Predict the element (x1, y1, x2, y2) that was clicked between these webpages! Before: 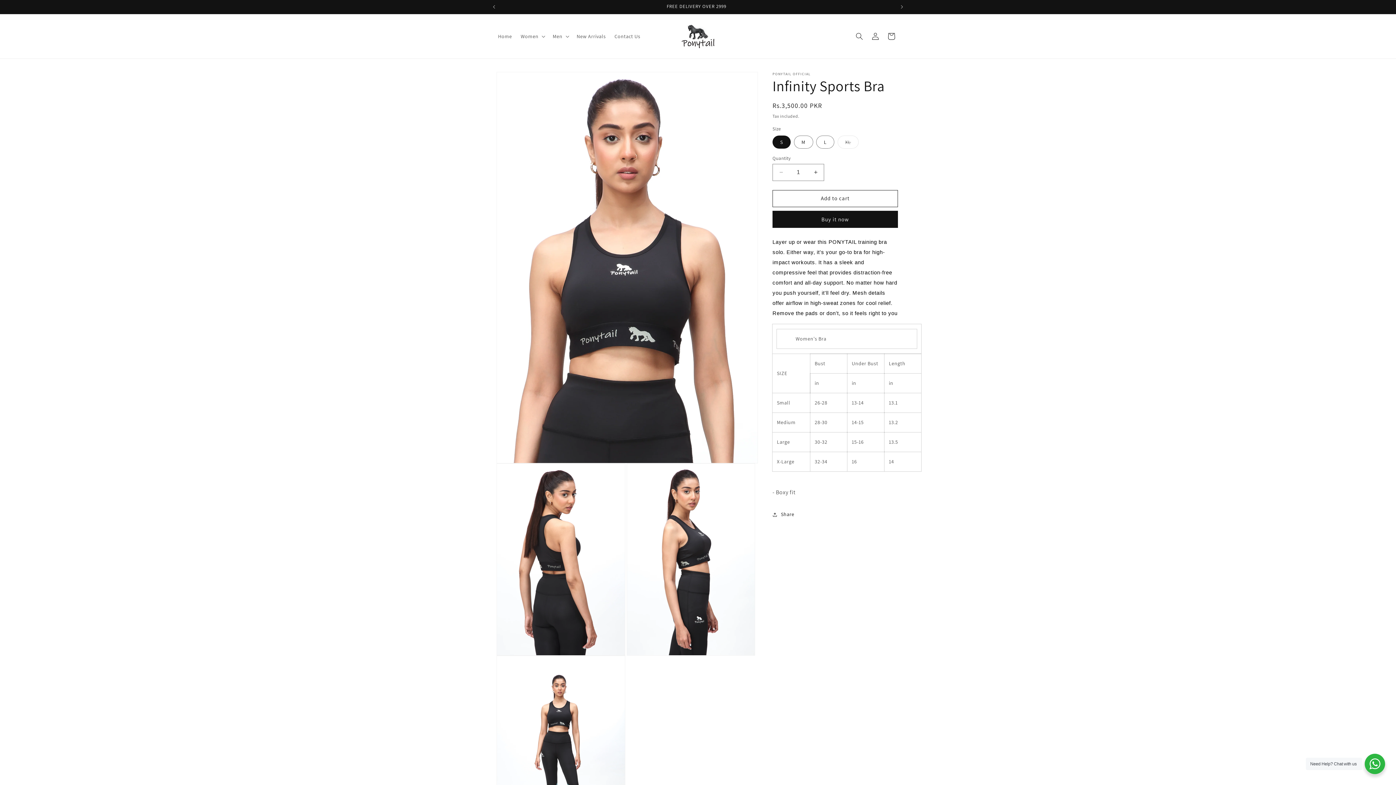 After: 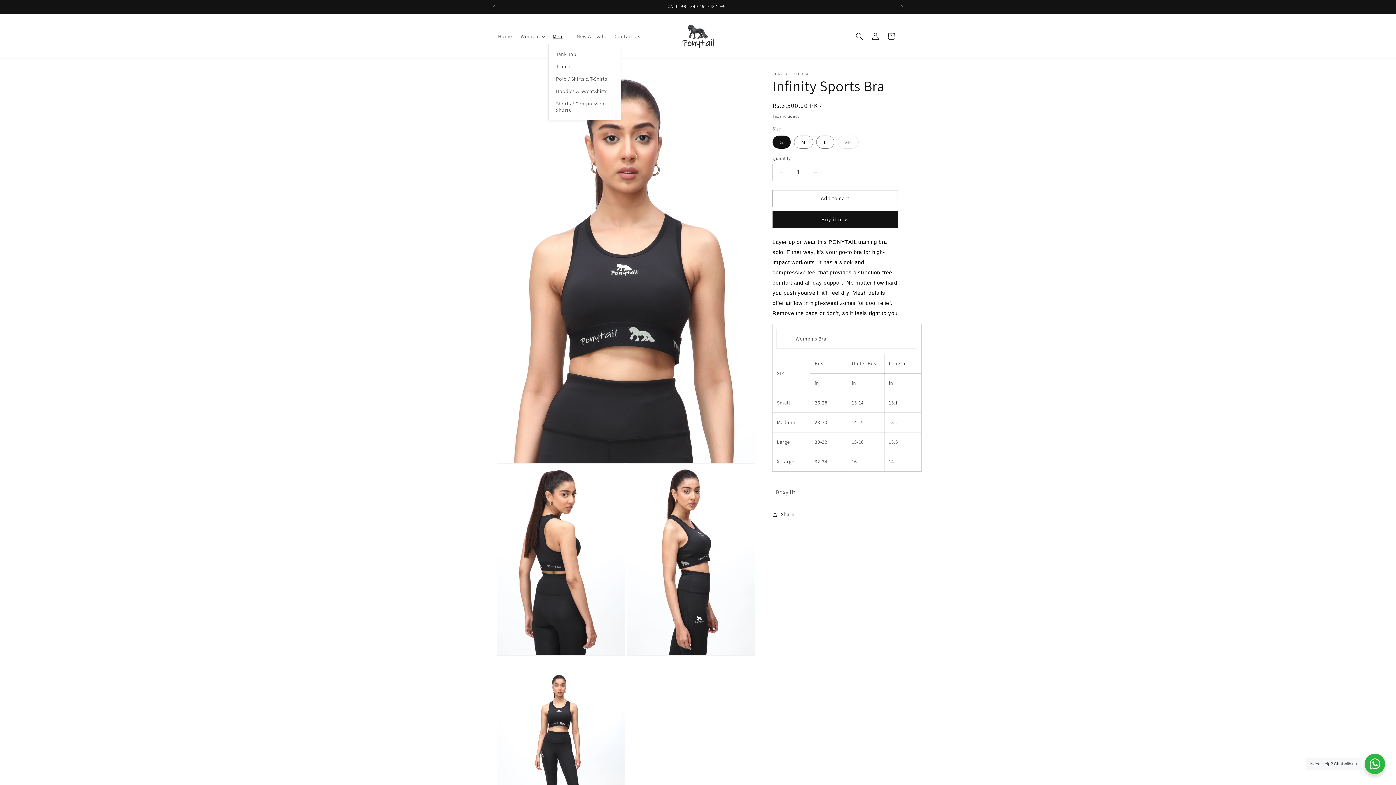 Action: label: Men bbox: (548, 28, 572, 43)